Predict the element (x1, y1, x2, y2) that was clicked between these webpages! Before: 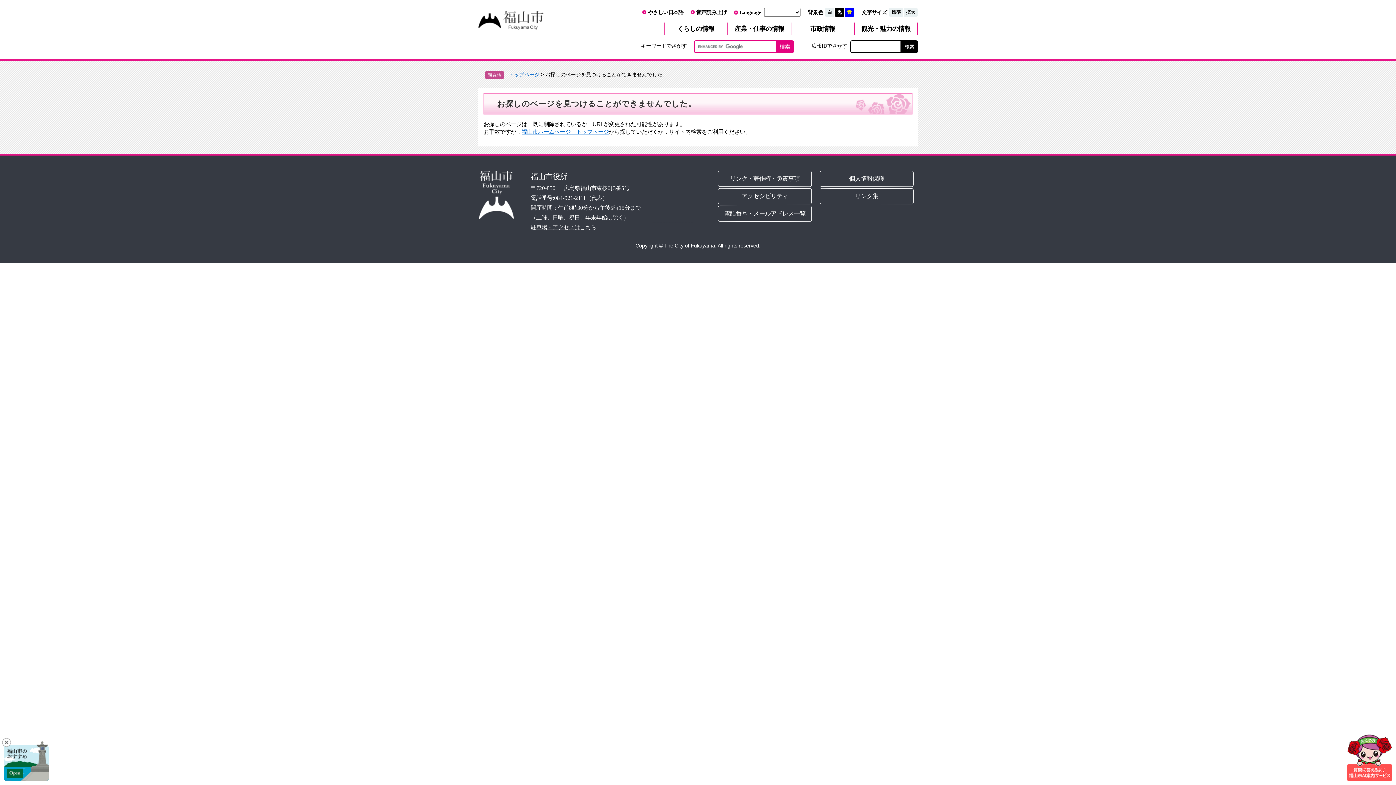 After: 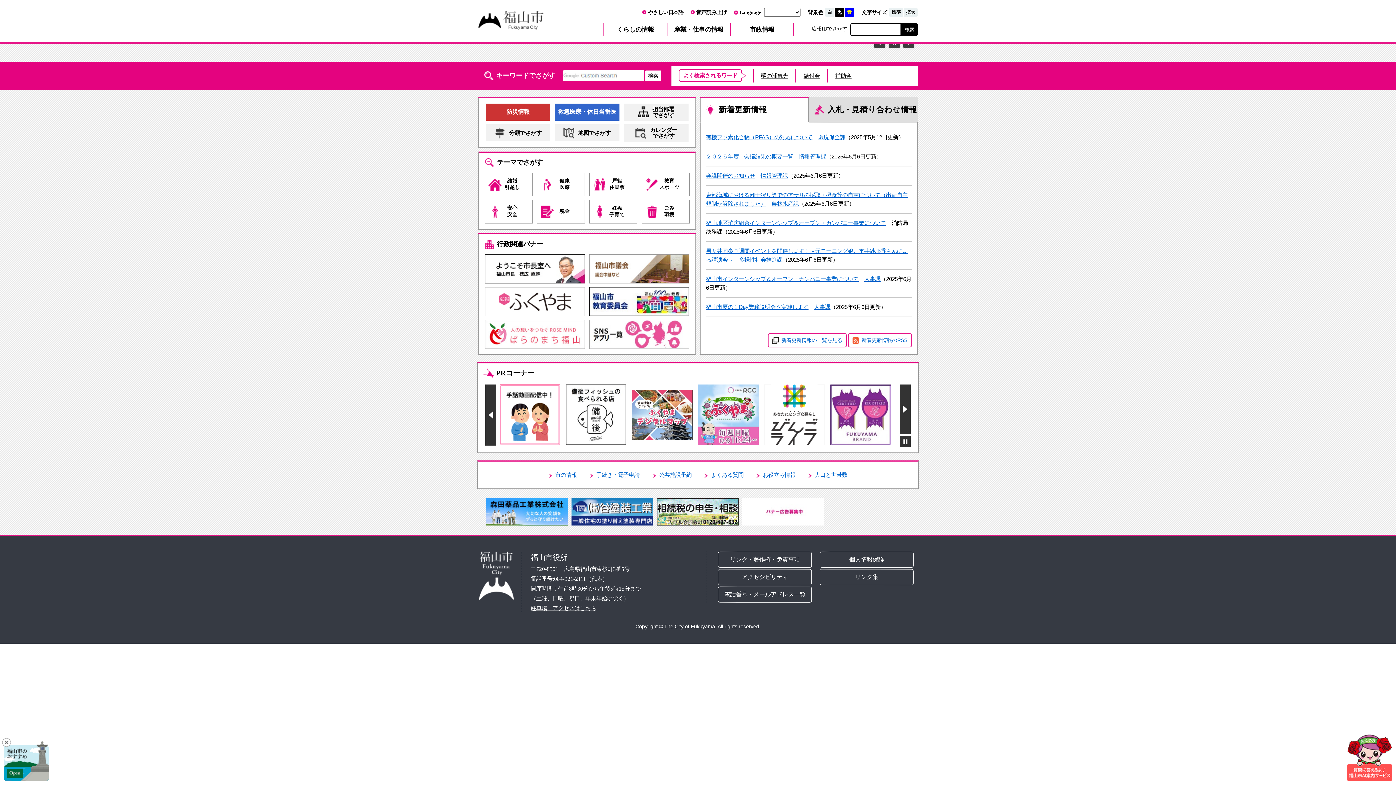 Action: bbox: (478, 10, 544, 30)